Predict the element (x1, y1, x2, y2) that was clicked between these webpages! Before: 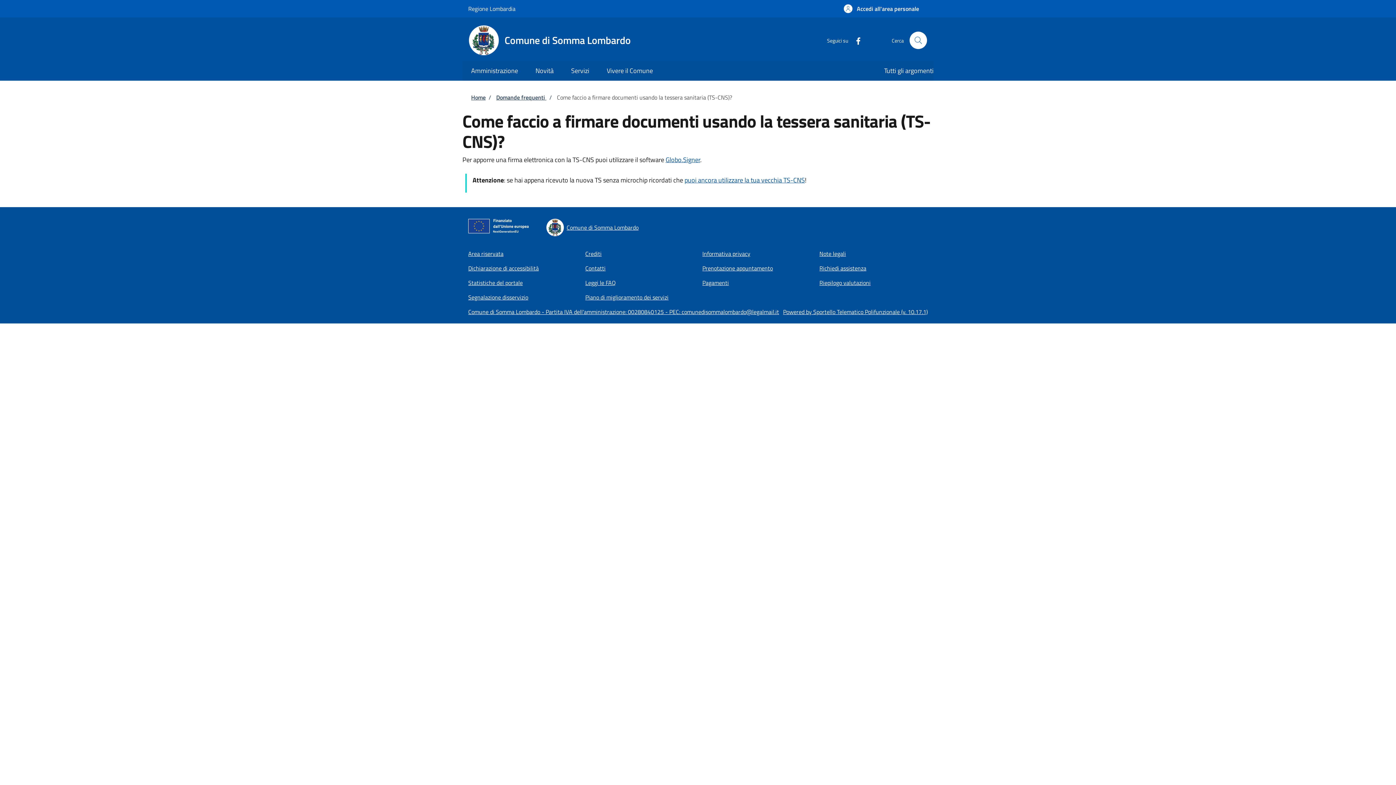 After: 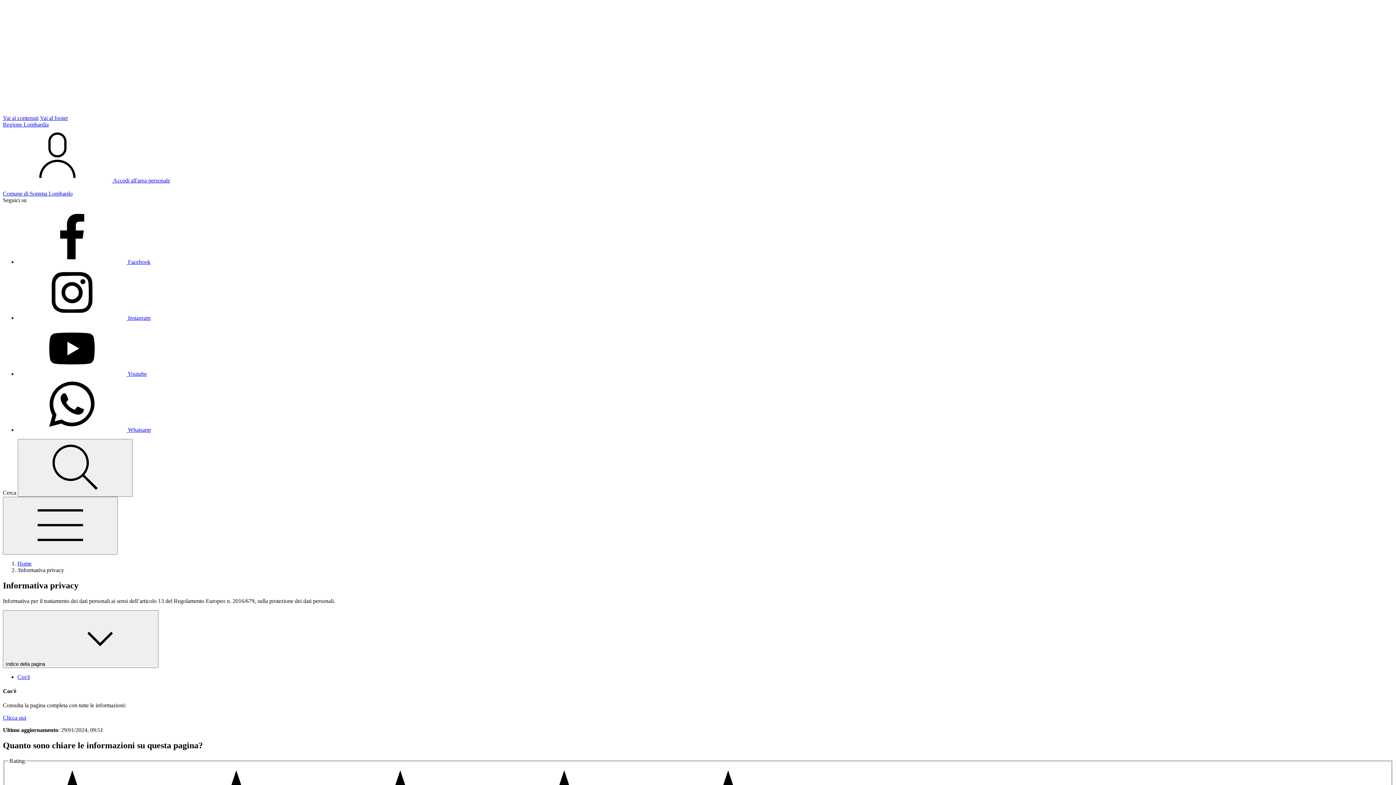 Action: bbox: (702, 249, 750, 258) label: Informativa privacy